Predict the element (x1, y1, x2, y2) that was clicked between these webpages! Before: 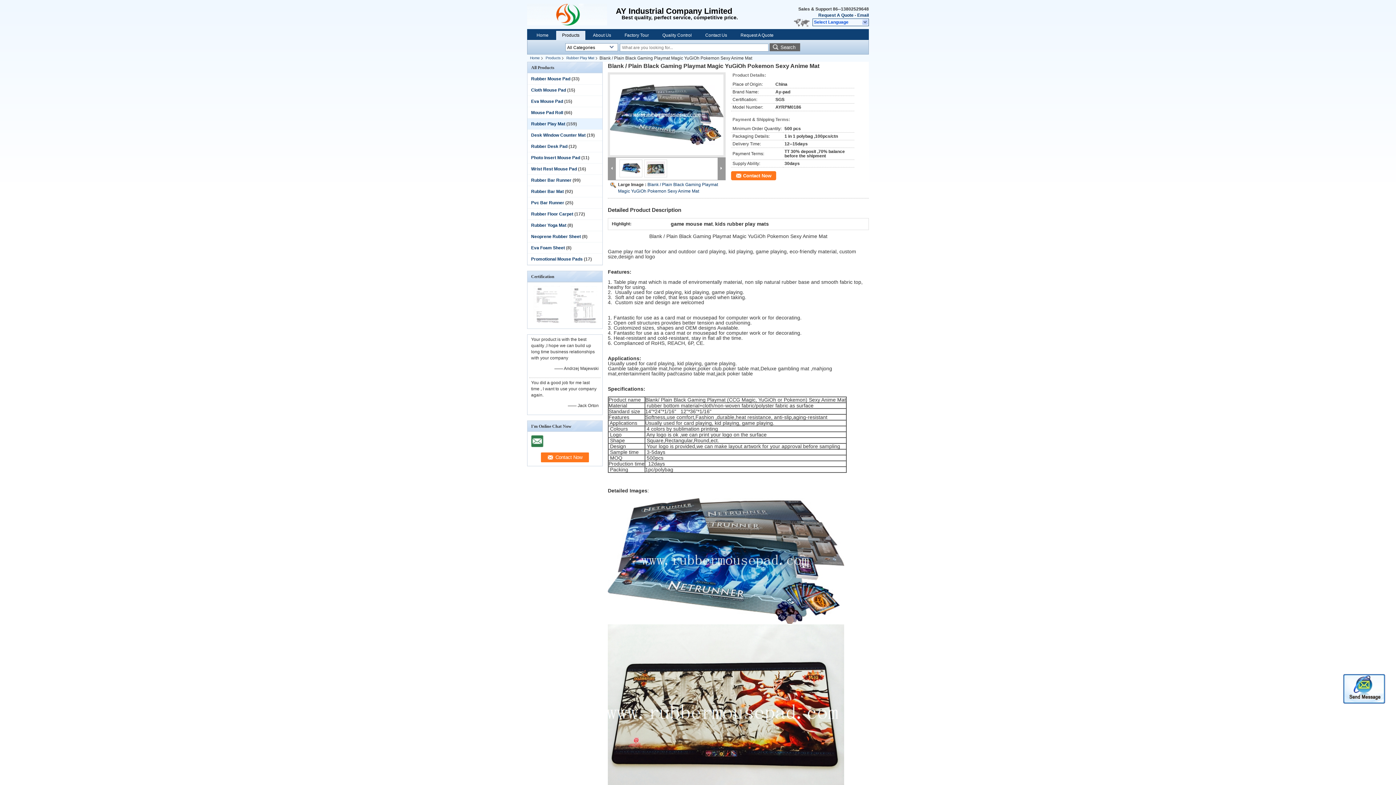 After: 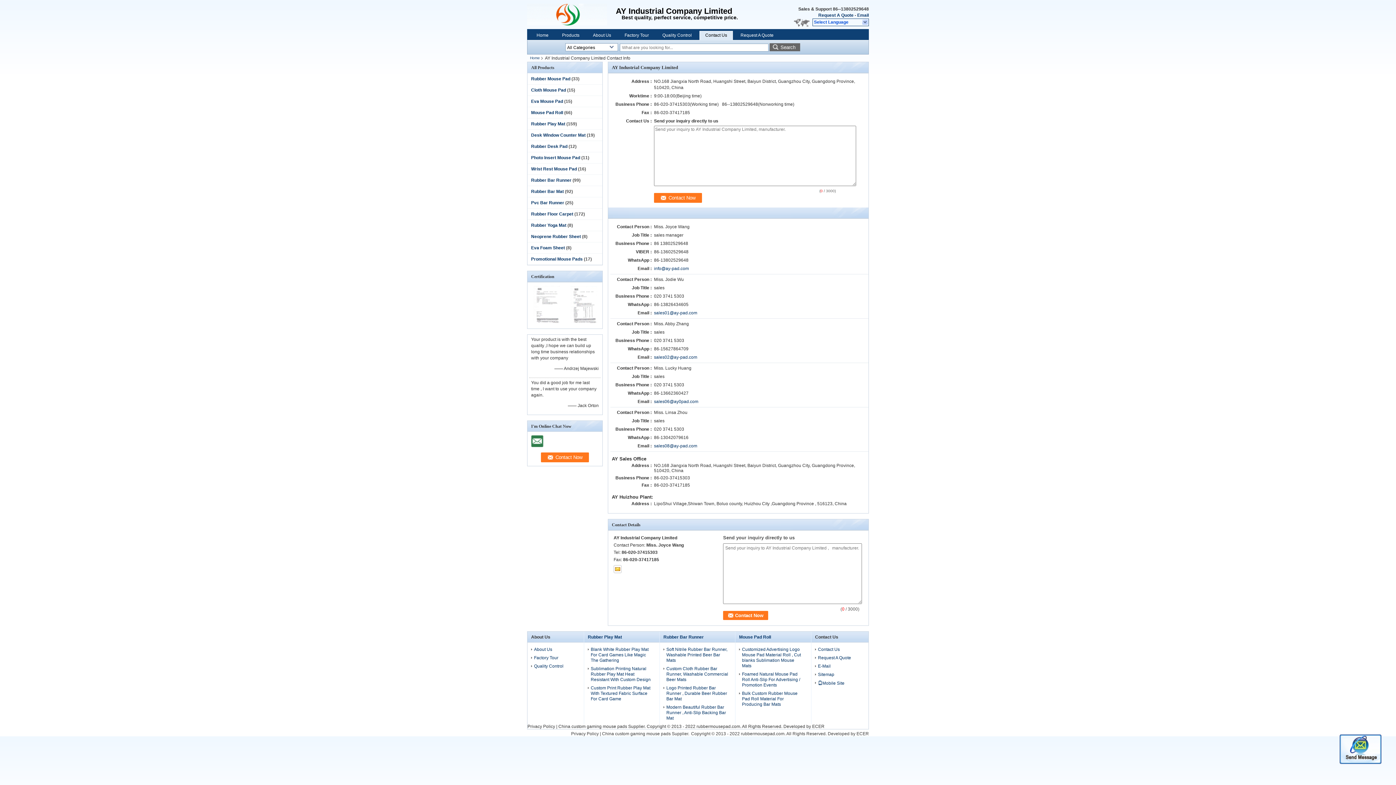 Action: bbox: (700, 32, 732, 38) label: Contact Us